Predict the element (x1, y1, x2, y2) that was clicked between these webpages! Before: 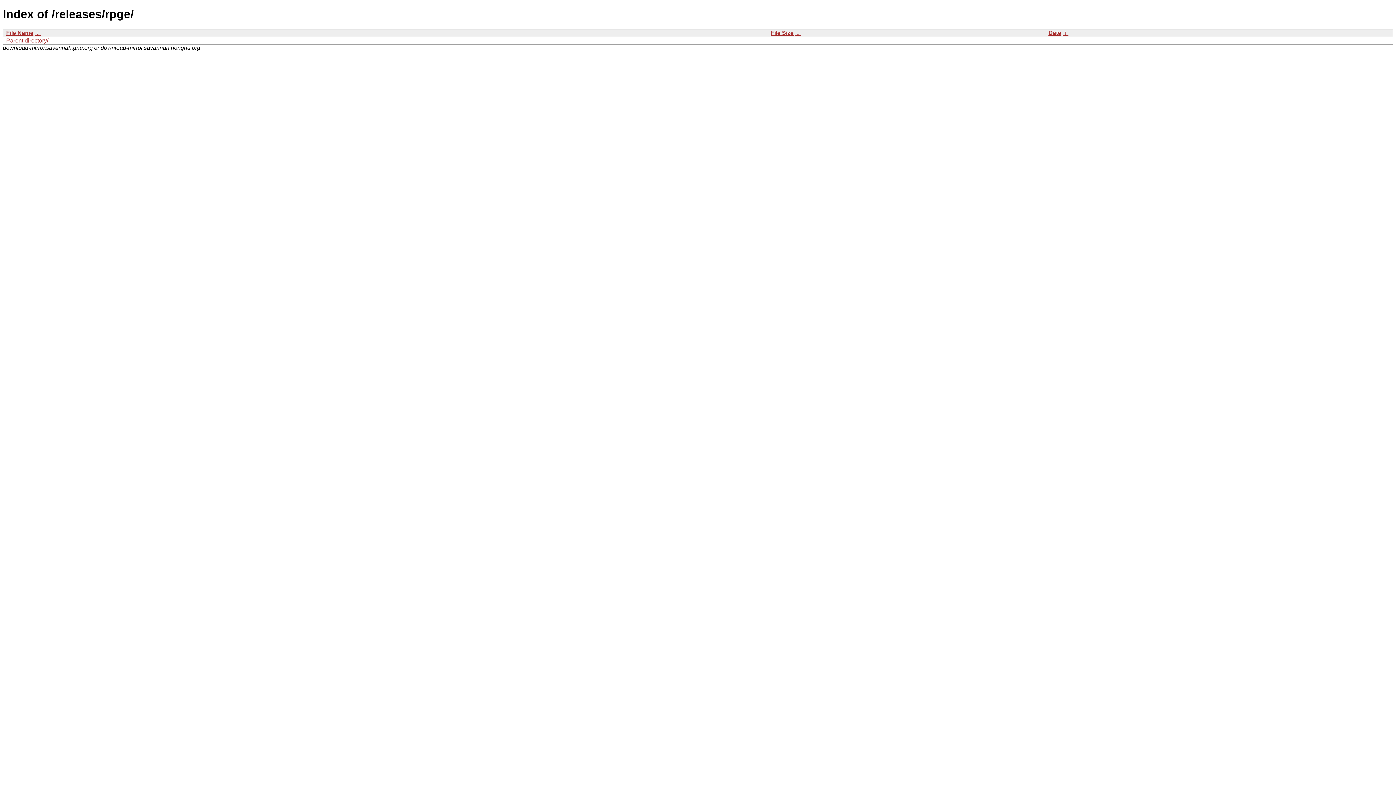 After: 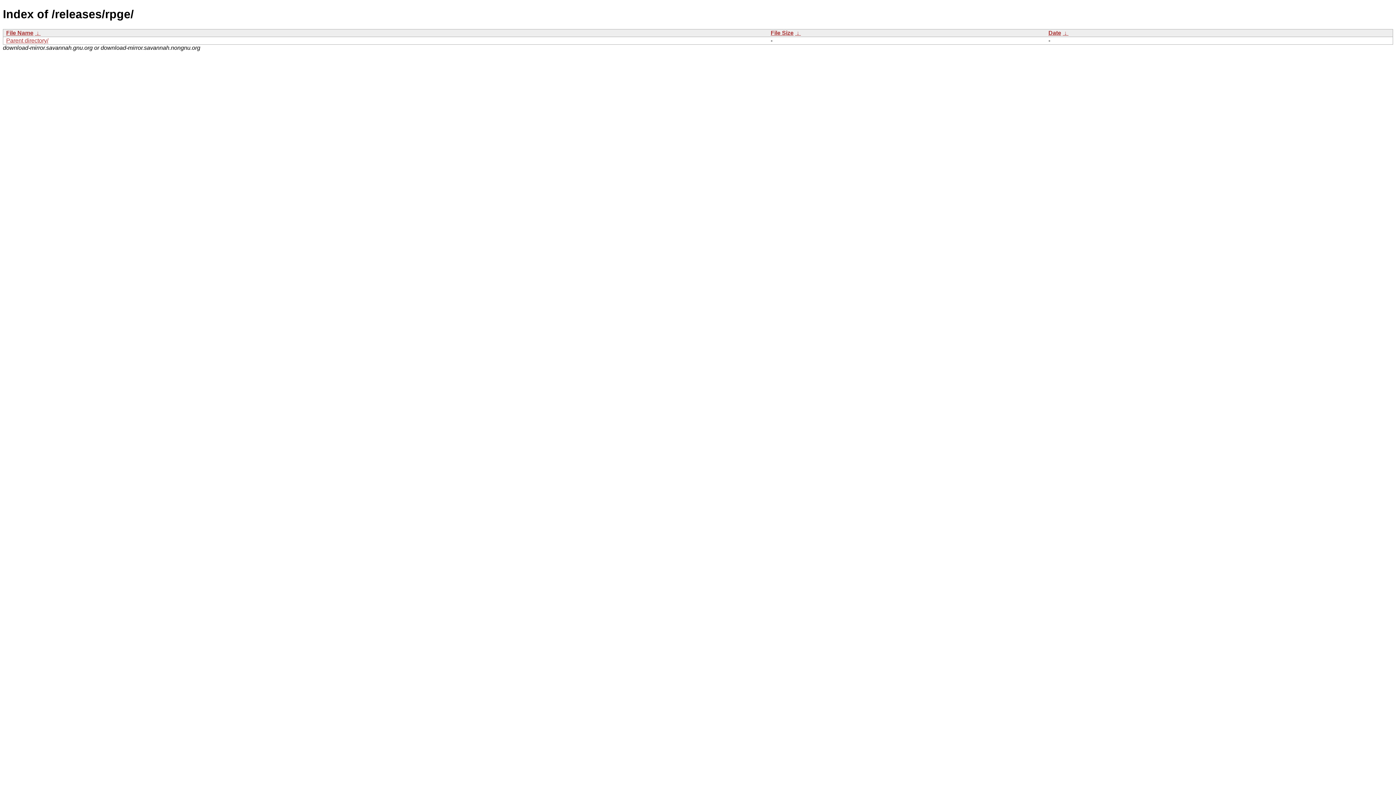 Action: label: Date bbox: (1048, 29, 1061, 35)